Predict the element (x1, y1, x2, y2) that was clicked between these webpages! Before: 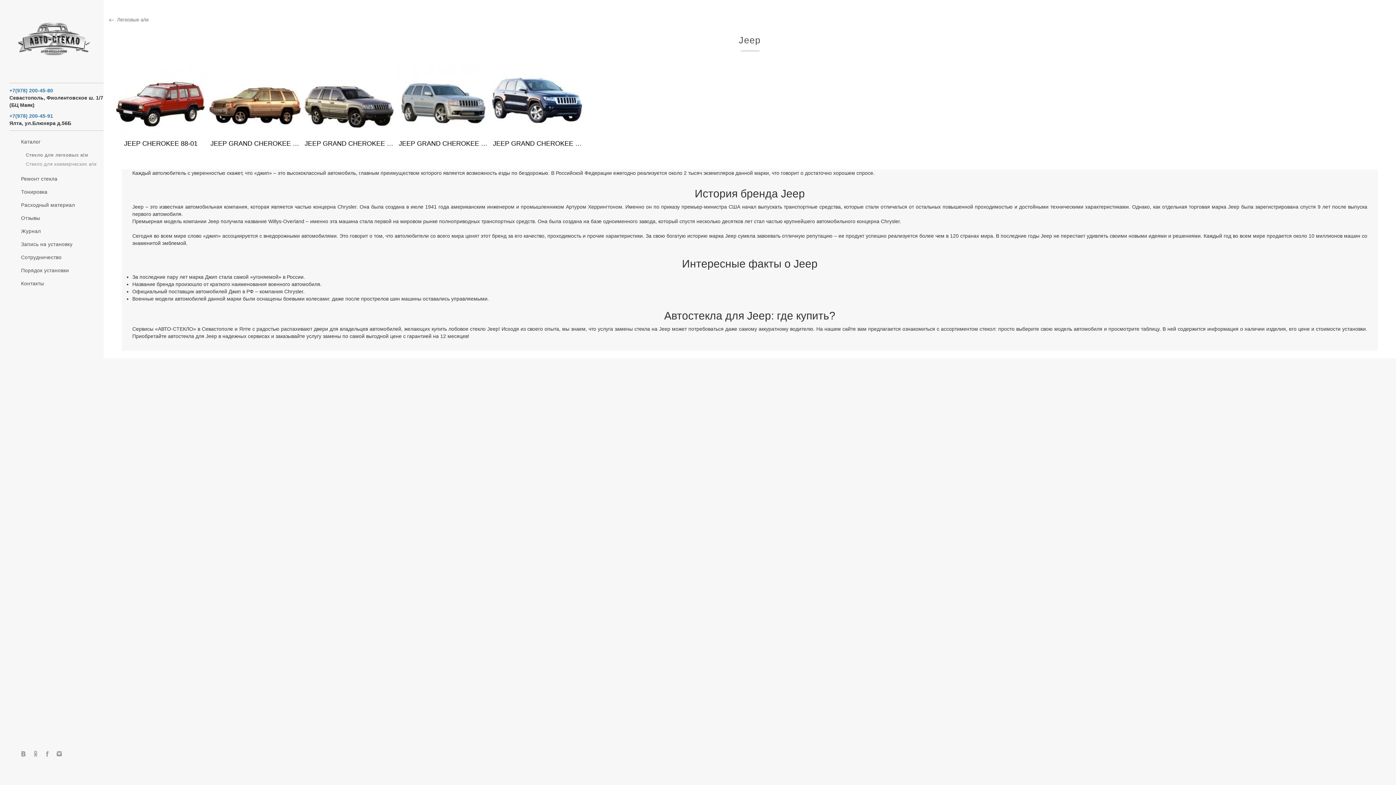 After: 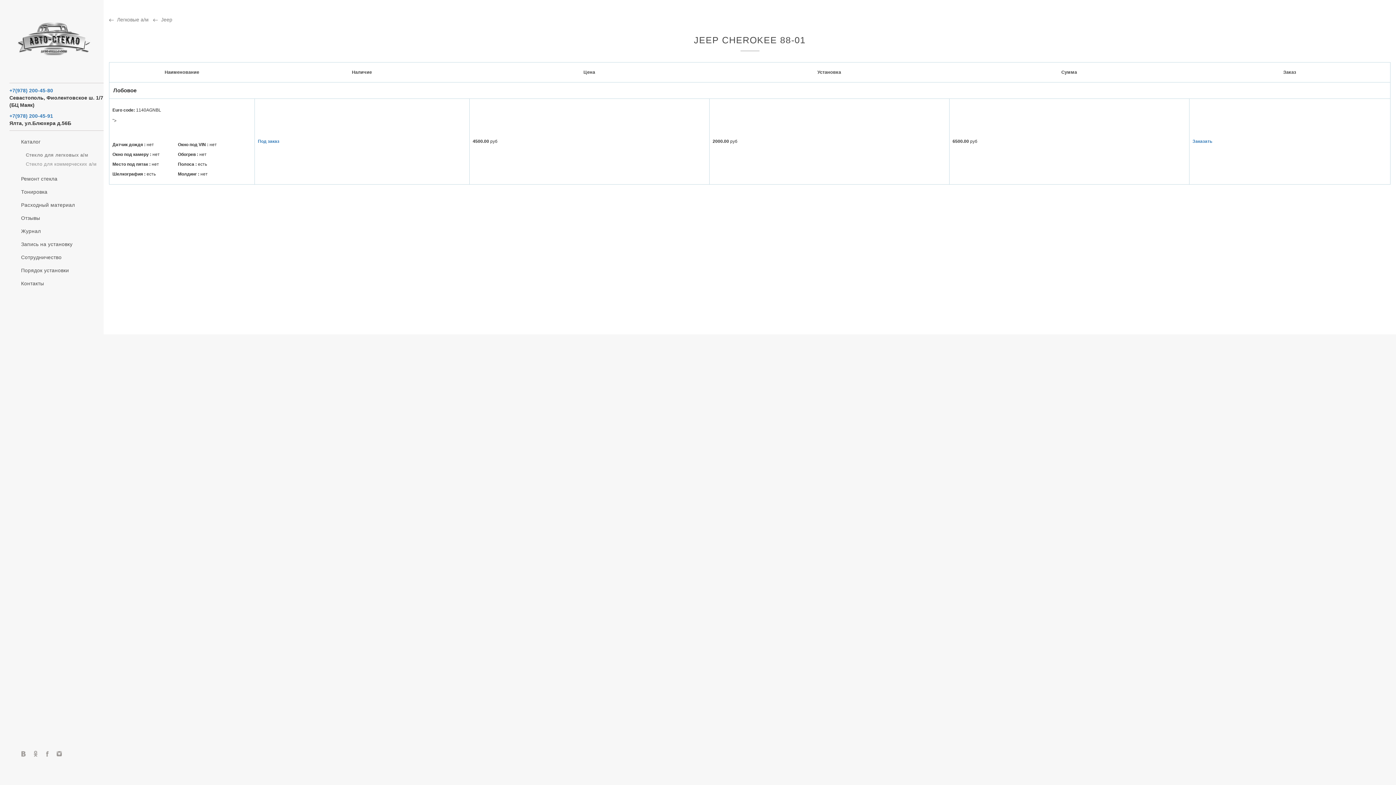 Action: label: JEEP CHEROKEE 88-01 bbox: (124, 140, 197, 147)